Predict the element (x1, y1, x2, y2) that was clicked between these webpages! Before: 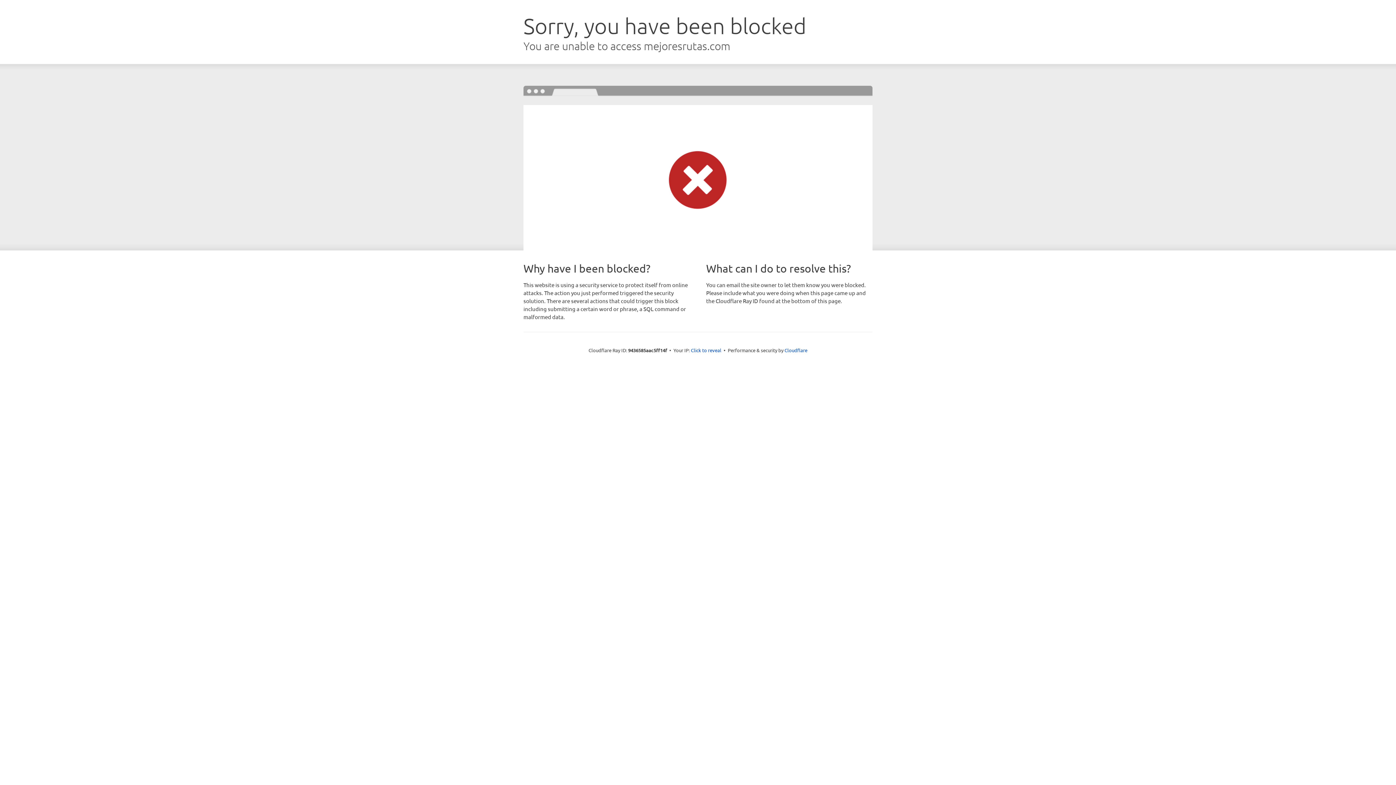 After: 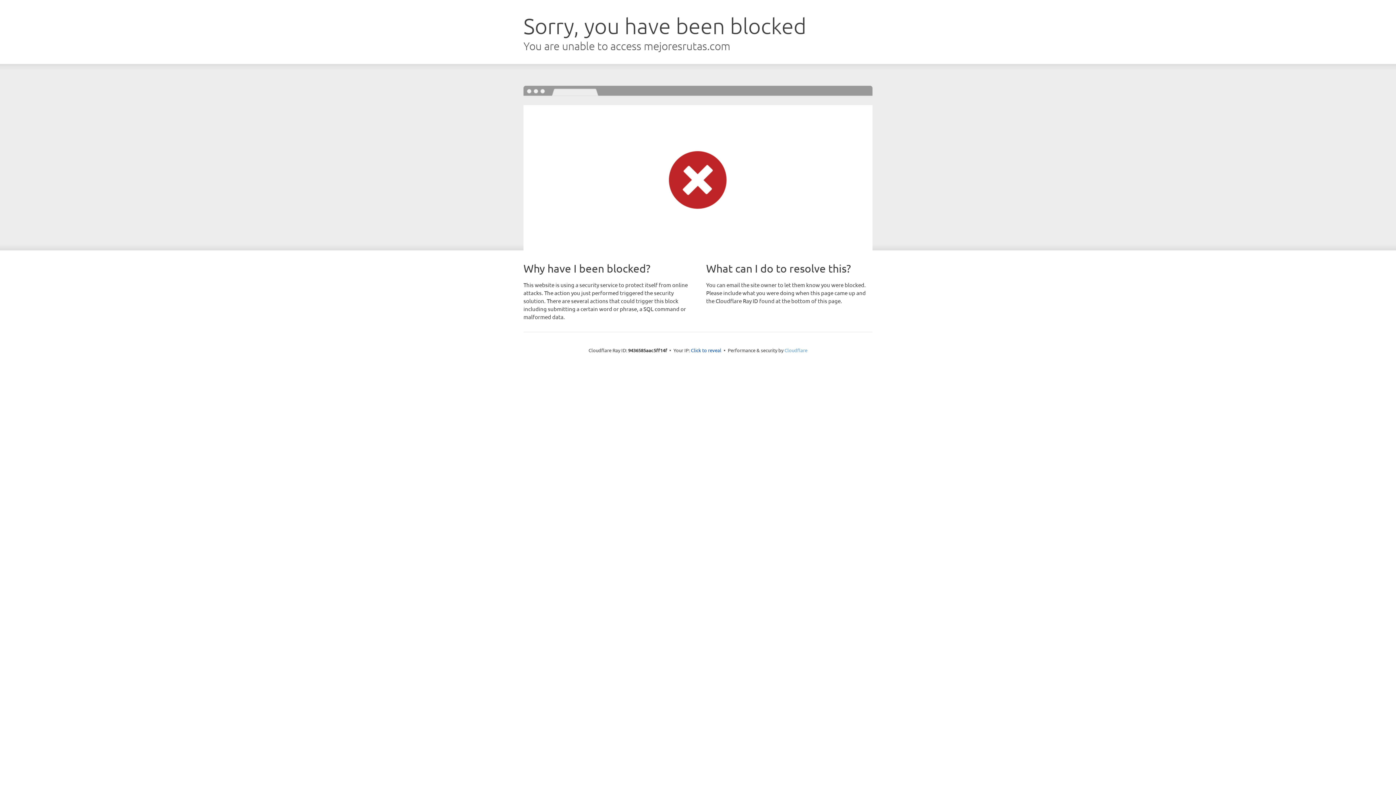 Action: bbox: (784, 347, 807, 353) label: Cloudflare